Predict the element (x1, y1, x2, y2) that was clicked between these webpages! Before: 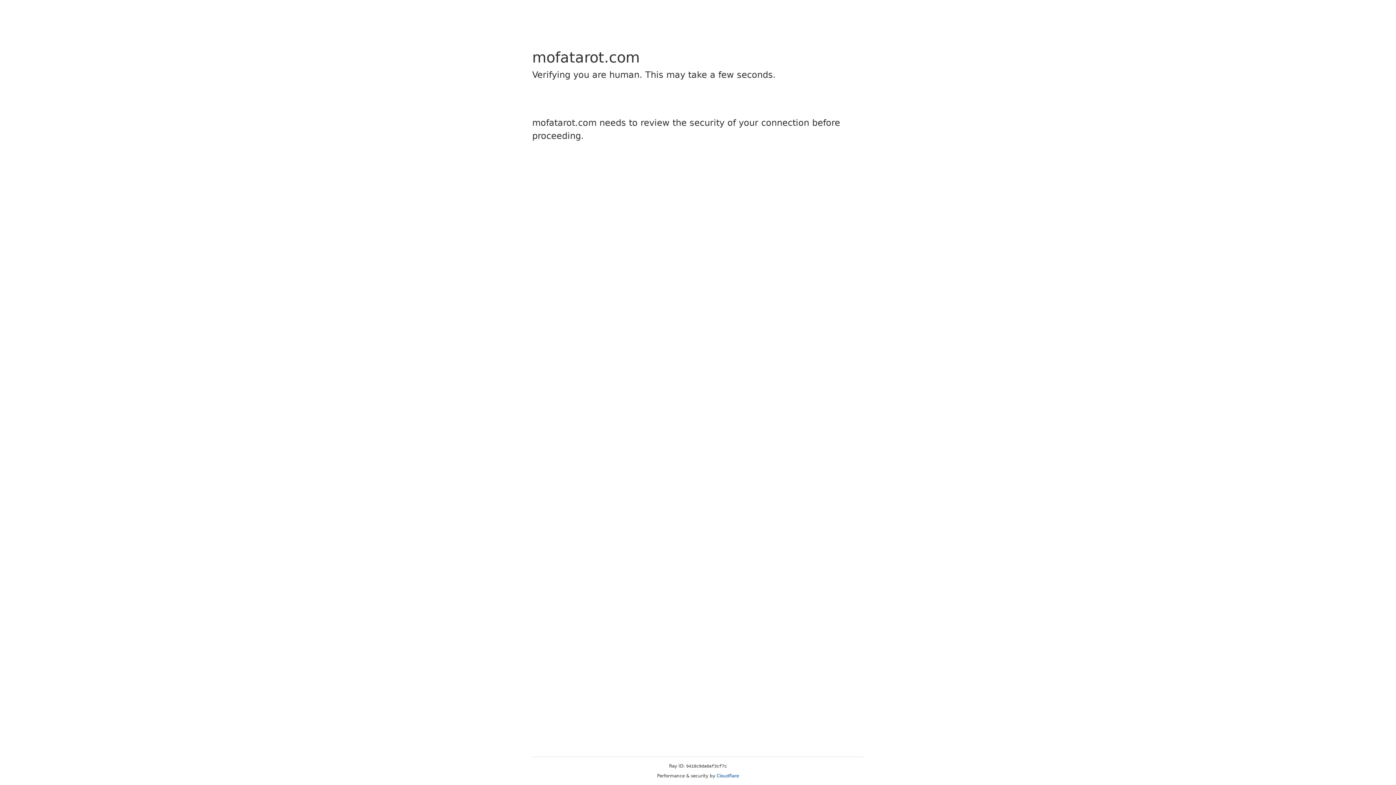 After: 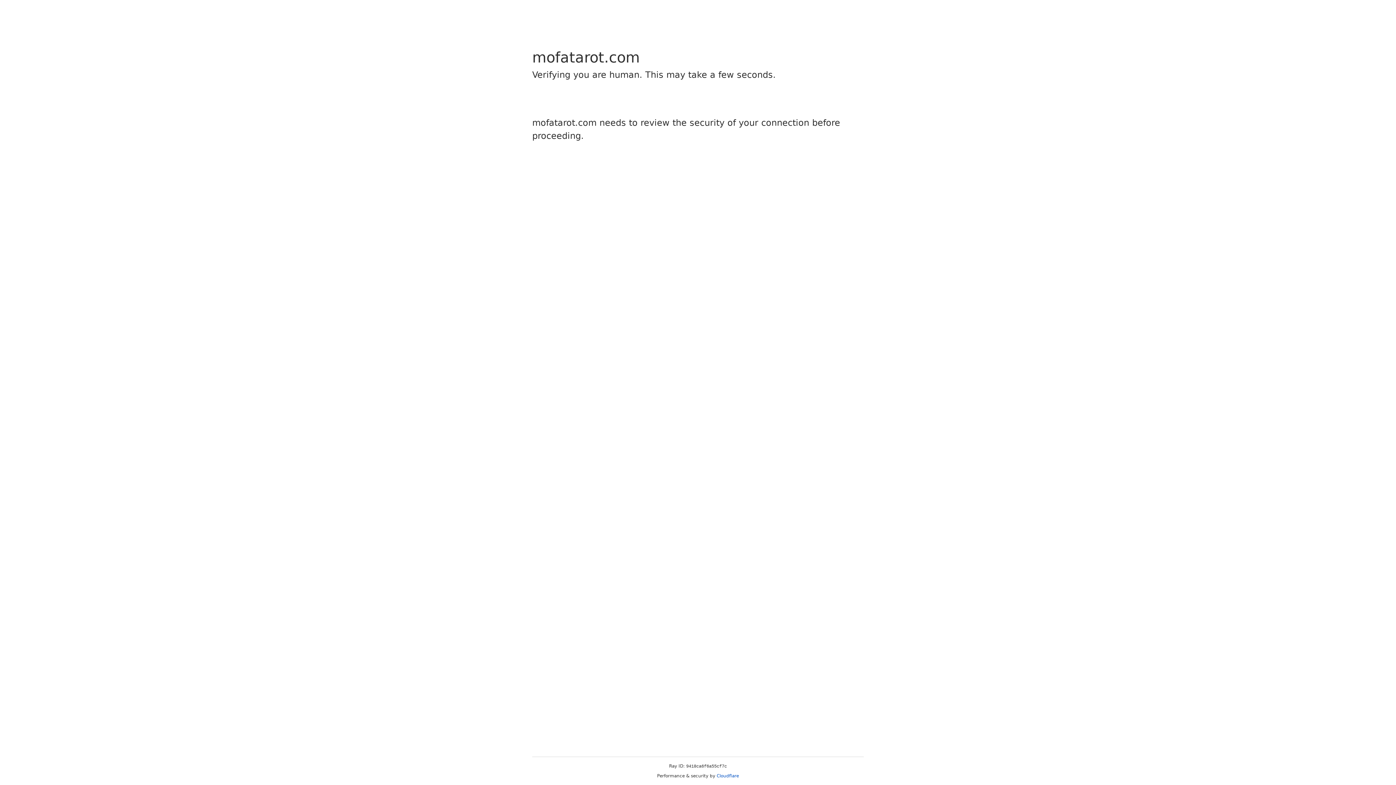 Action: label: Cloudflare bbox: (716, 773, 739, 778)